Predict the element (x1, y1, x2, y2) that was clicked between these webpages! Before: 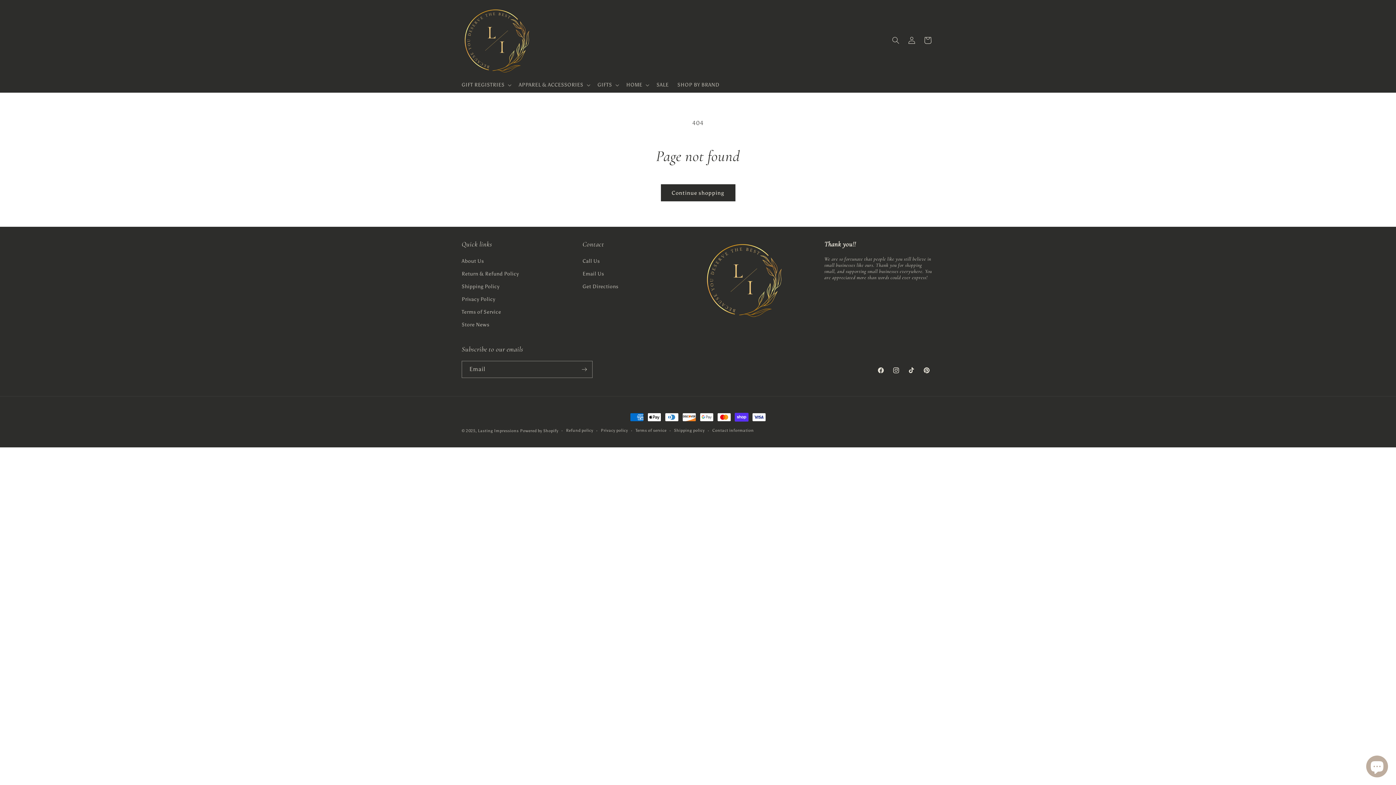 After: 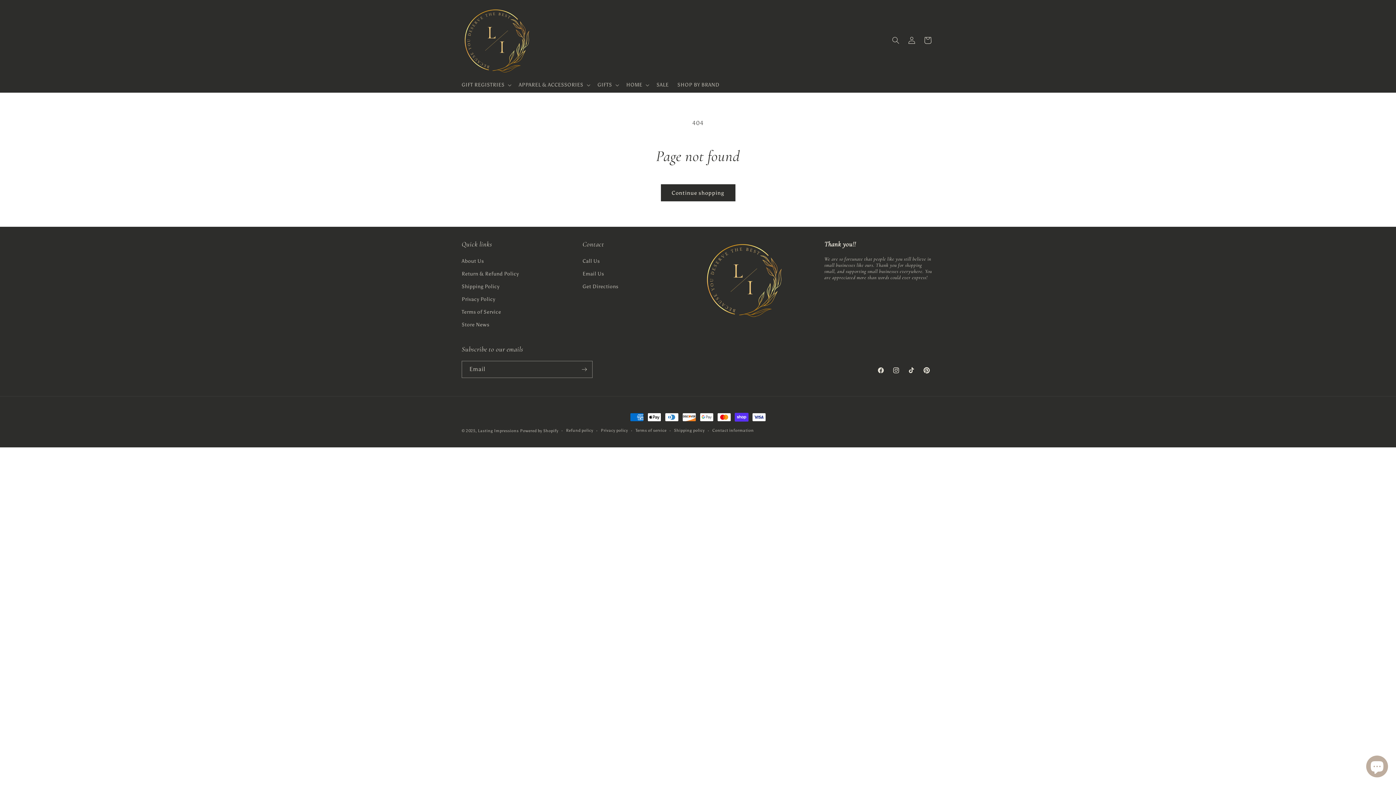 Action: label: Pinterest bbox: (919, 362, 934, 378)